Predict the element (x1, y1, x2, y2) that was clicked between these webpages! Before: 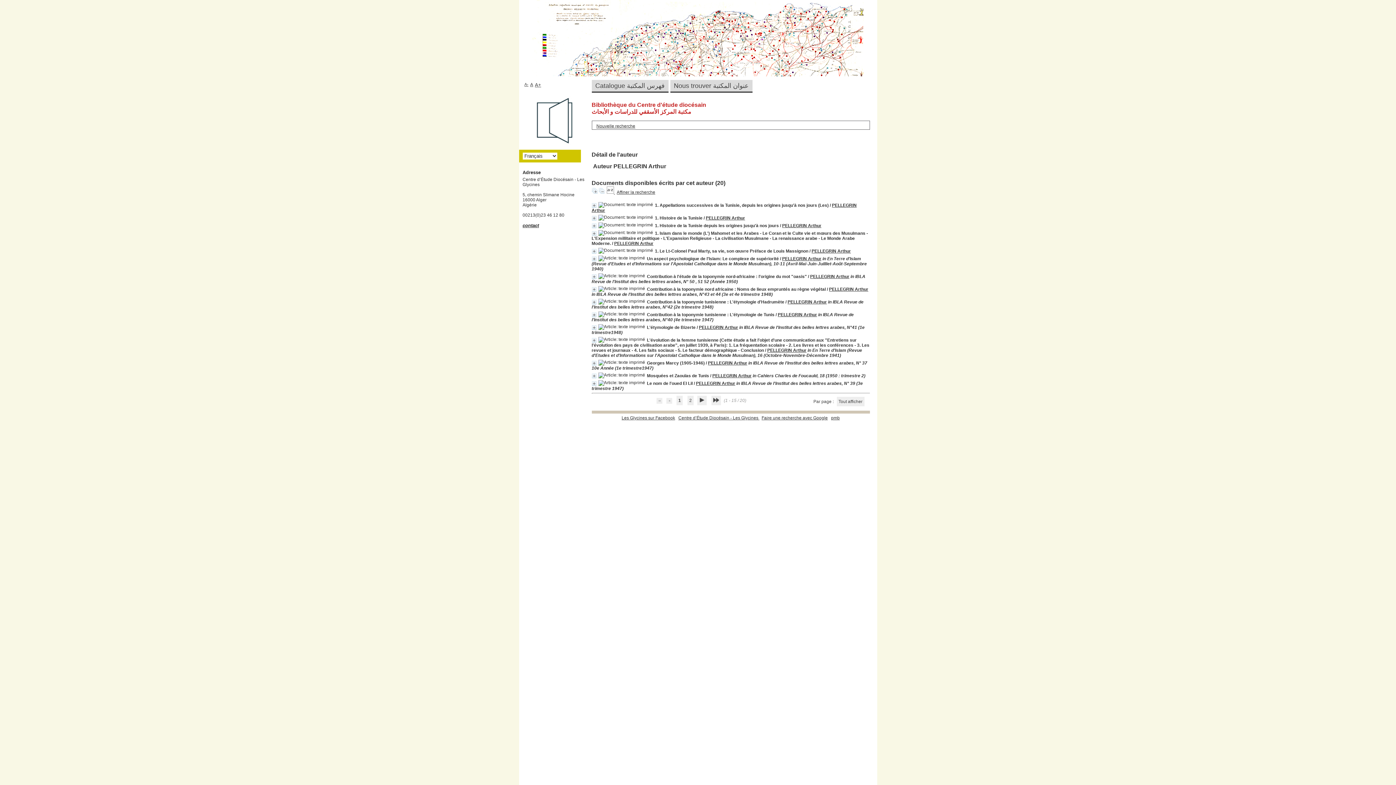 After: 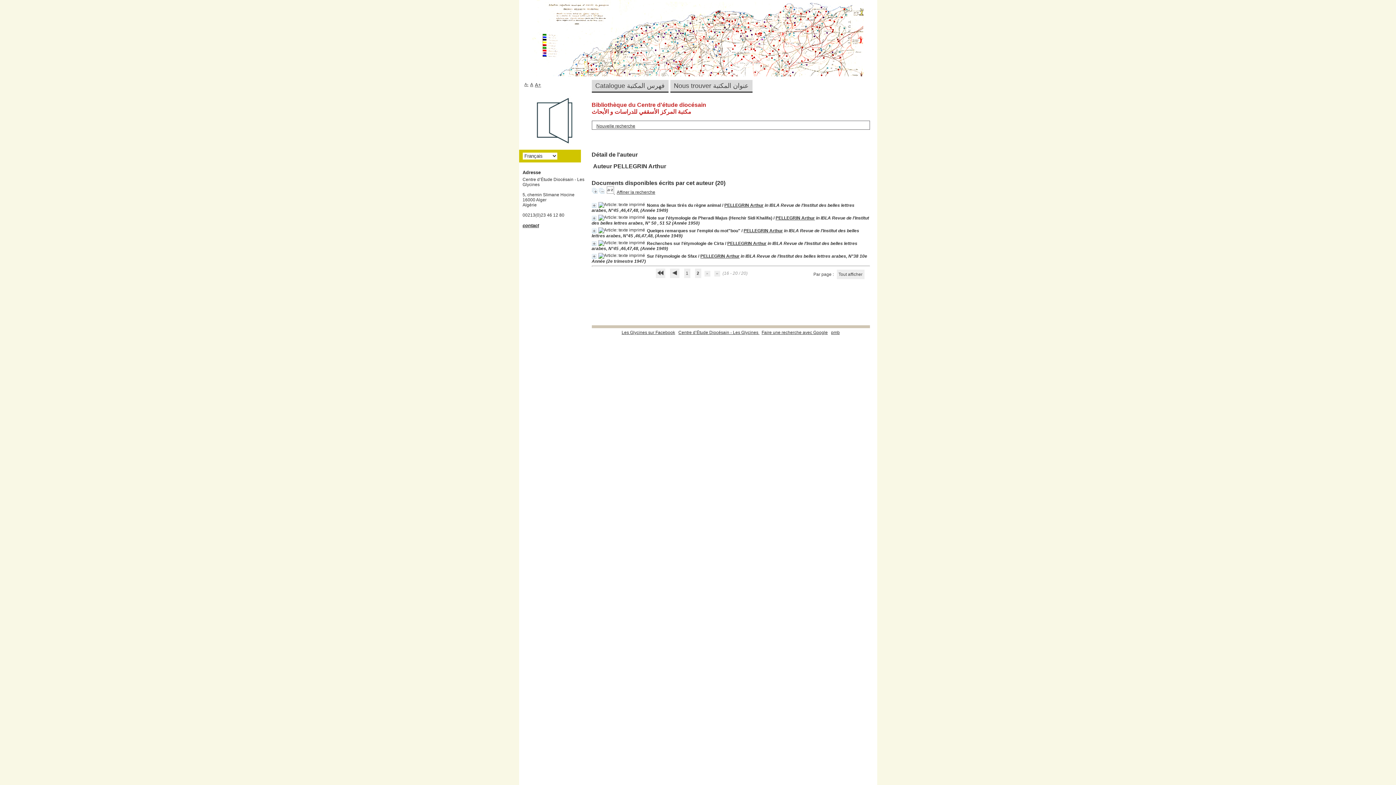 Action: bbox: (711, 396, 721, 405)